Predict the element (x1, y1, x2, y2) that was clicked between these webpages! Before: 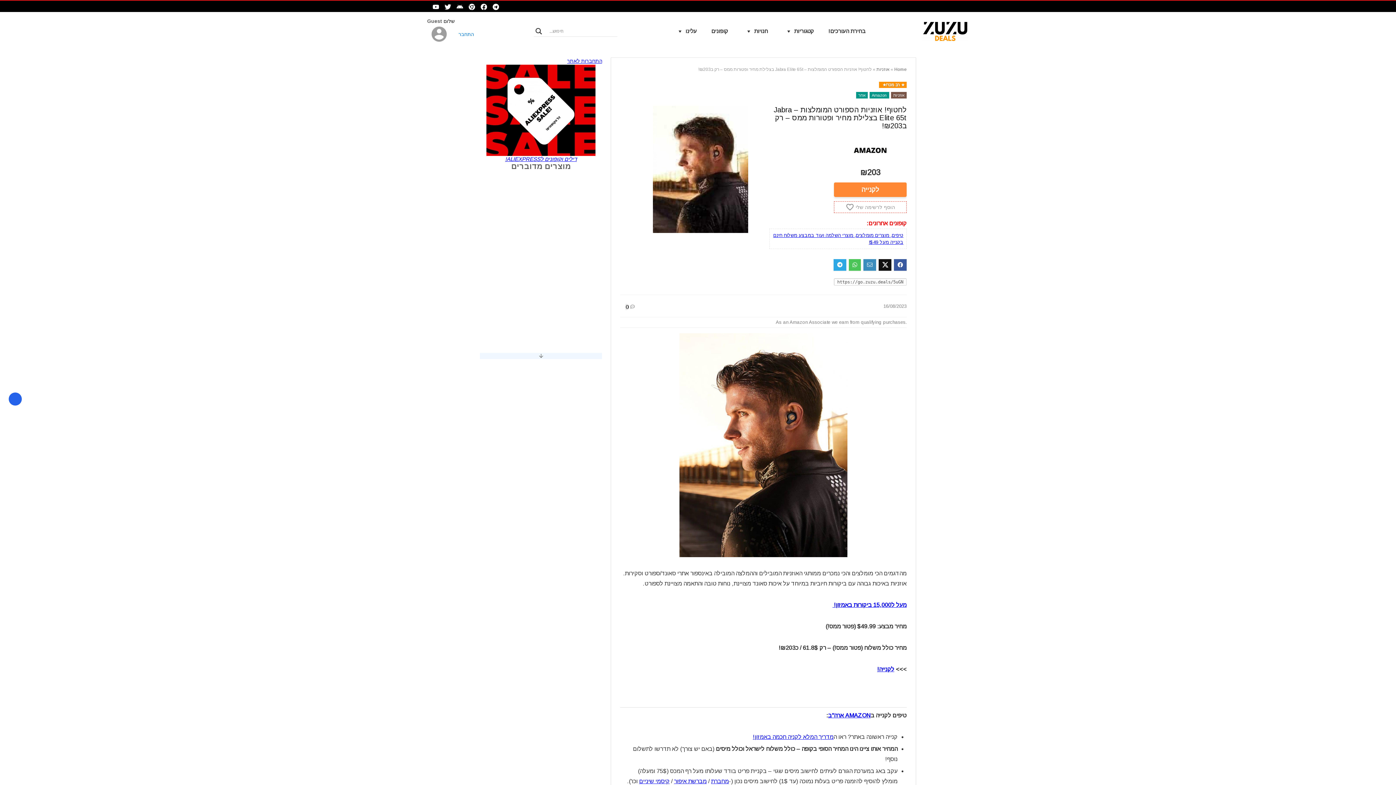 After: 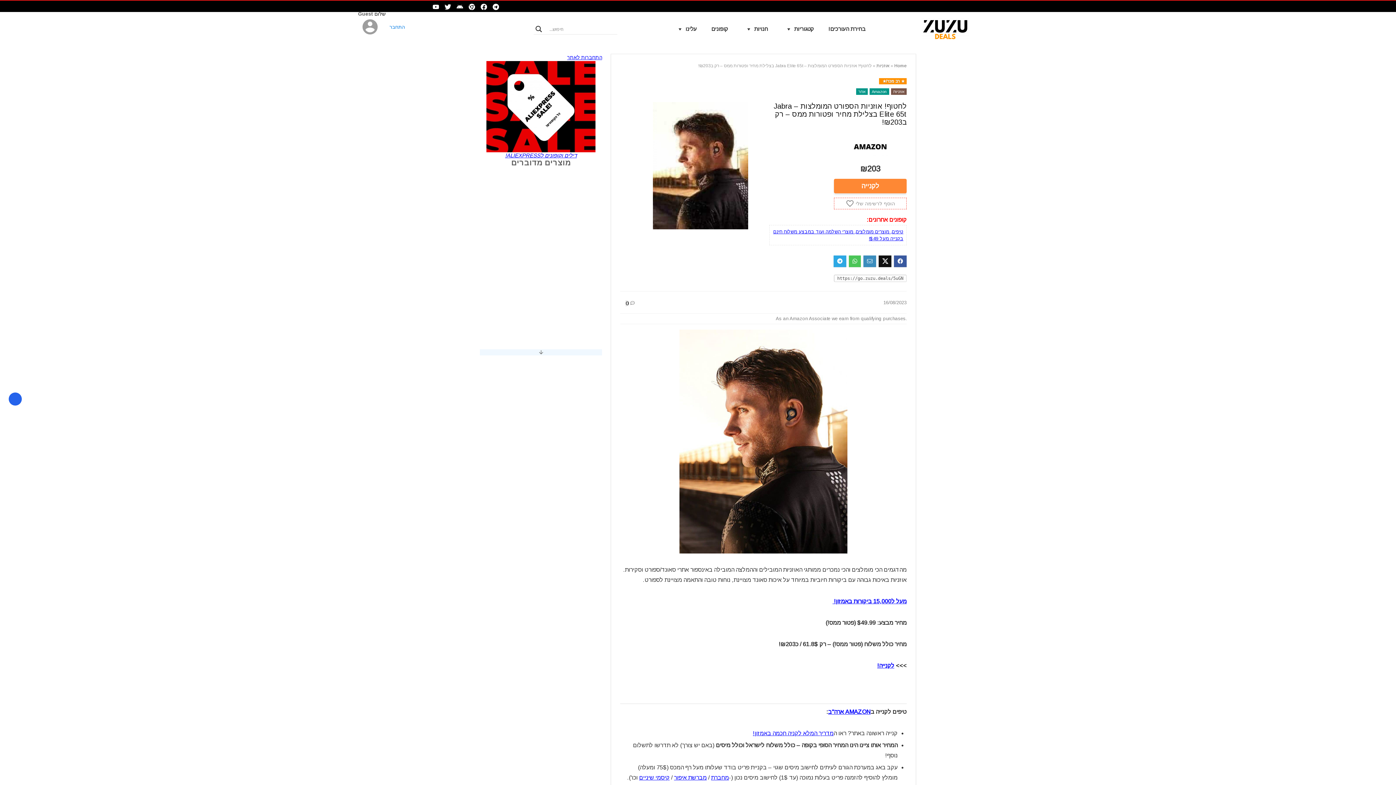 Action: bbox: (487, 3, 499, 10)